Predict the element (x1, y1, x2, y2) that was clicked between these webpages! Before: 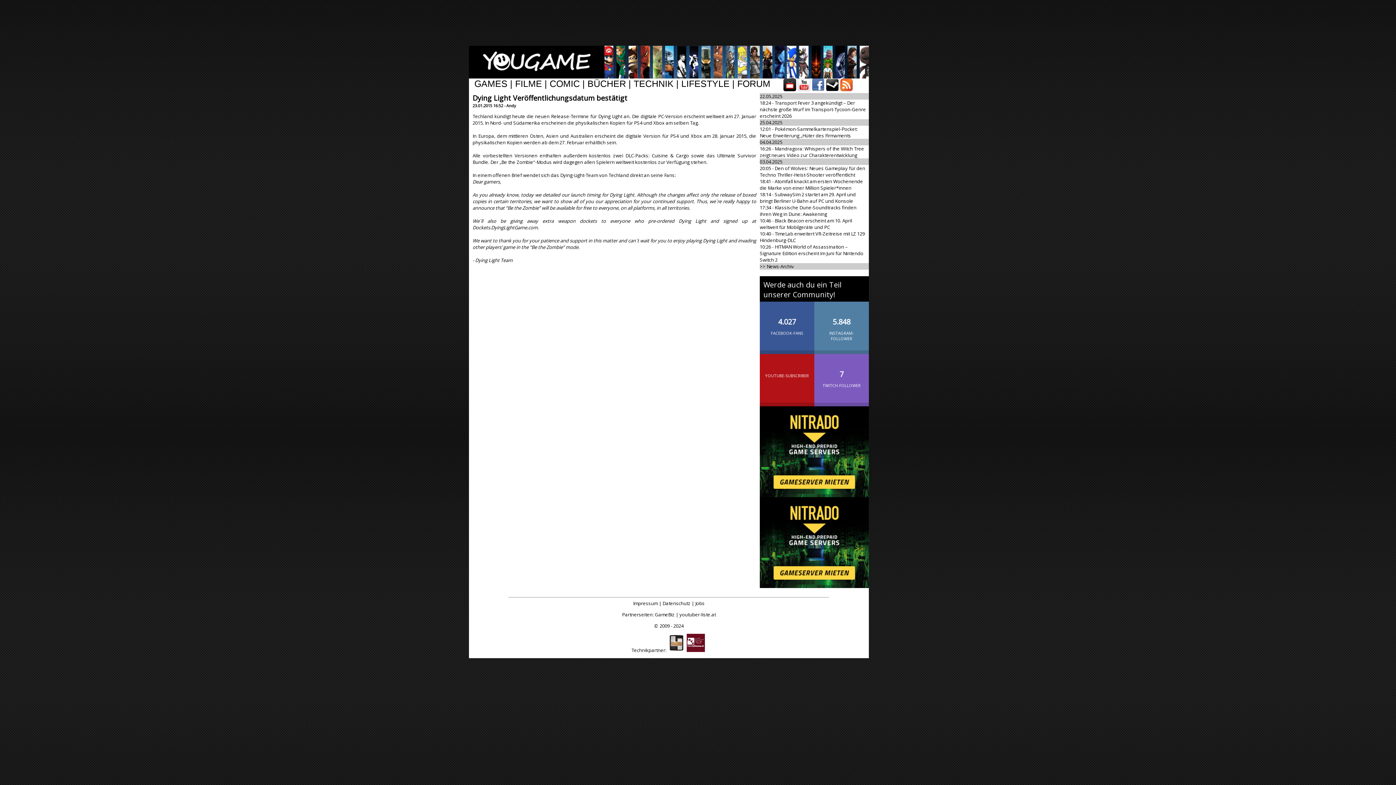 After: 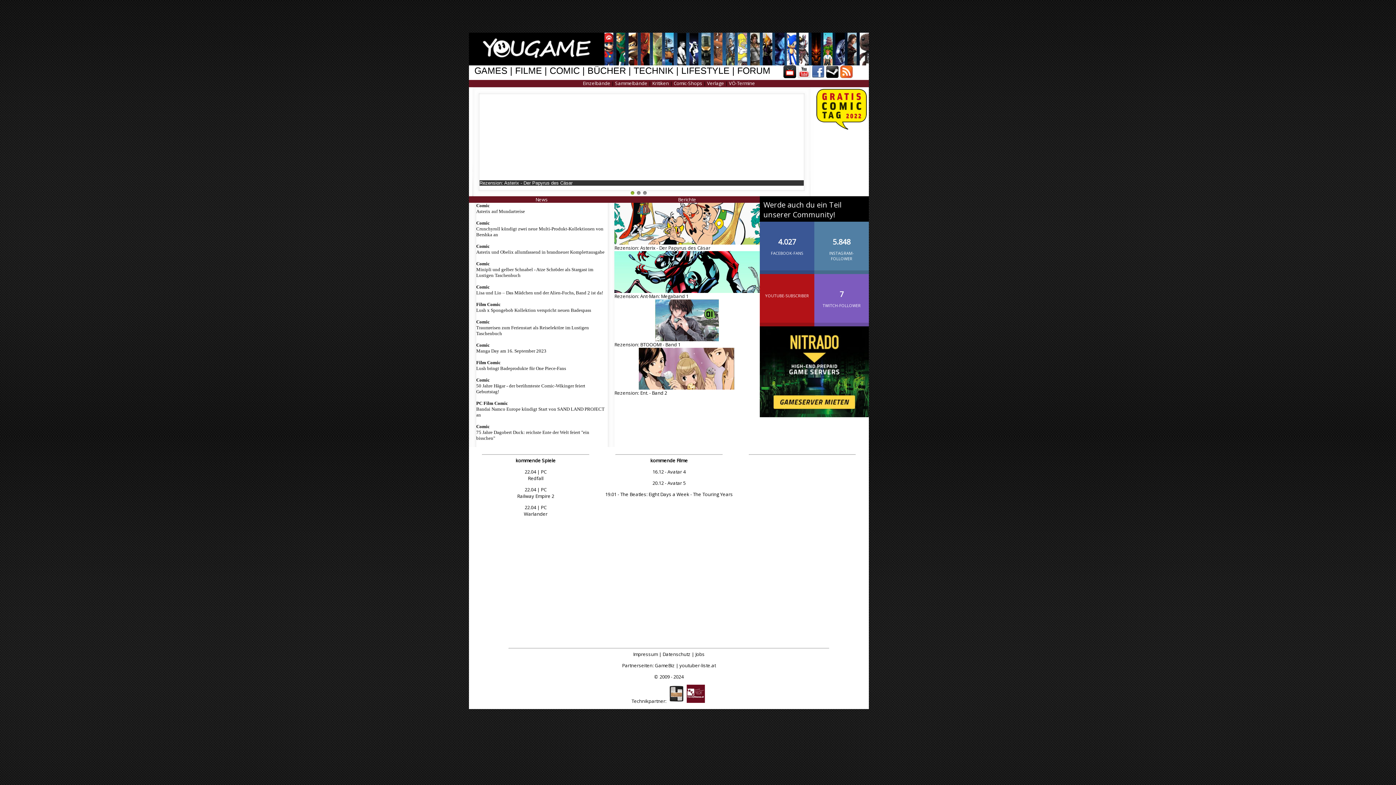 Action: label: COMIC bbox: (549, 78, 580, 88)